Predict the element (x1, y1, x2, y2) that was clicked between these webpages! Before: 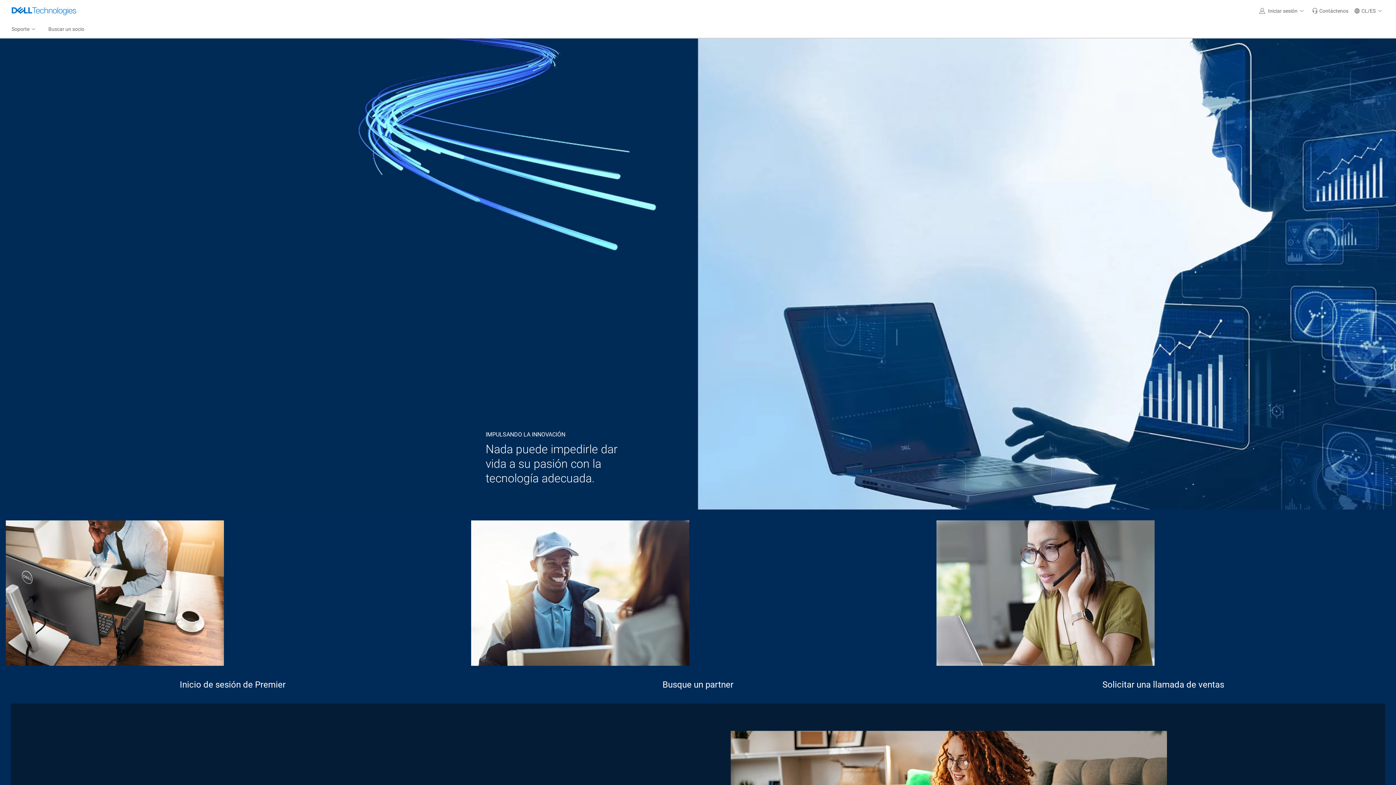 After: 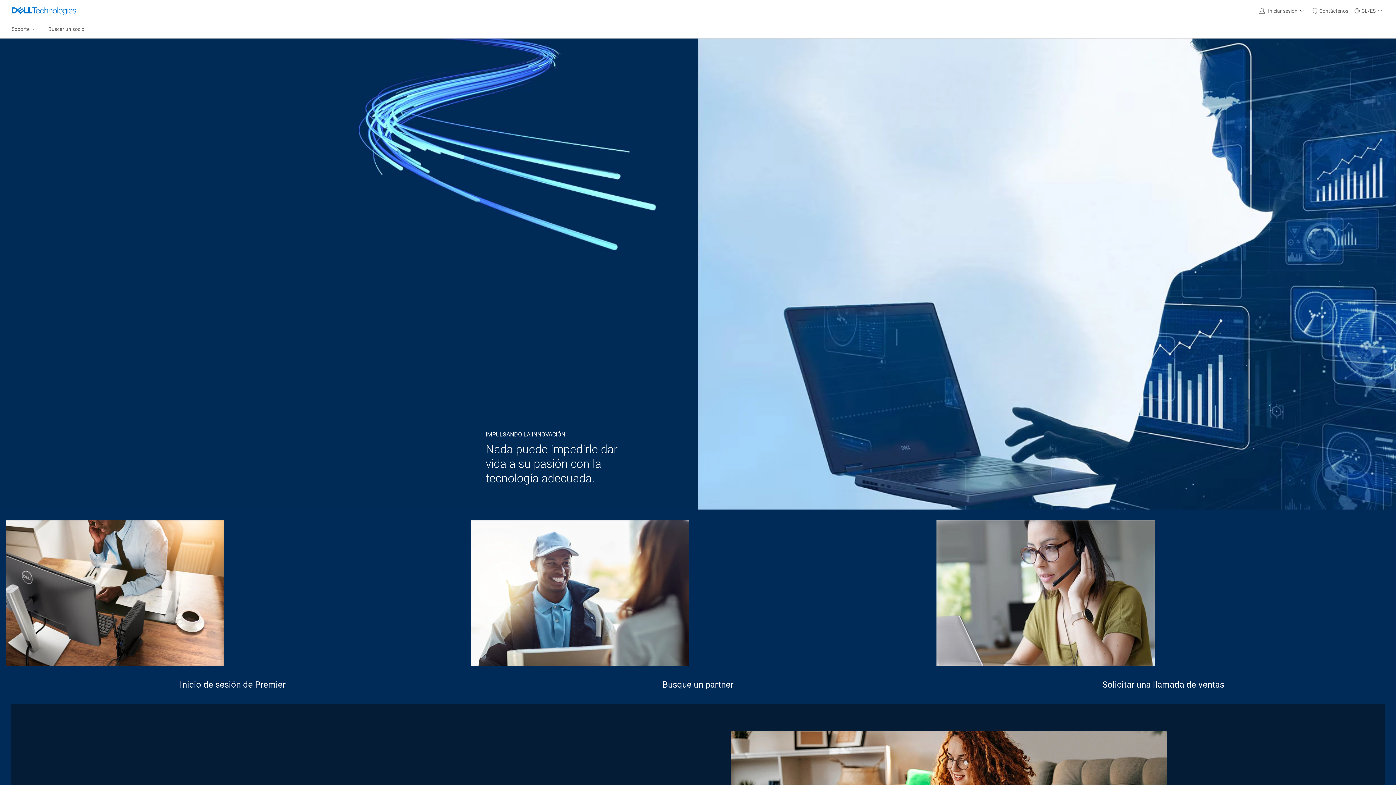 Action: label: CL/ES  bbox: (1351, 0, 1387, 21)